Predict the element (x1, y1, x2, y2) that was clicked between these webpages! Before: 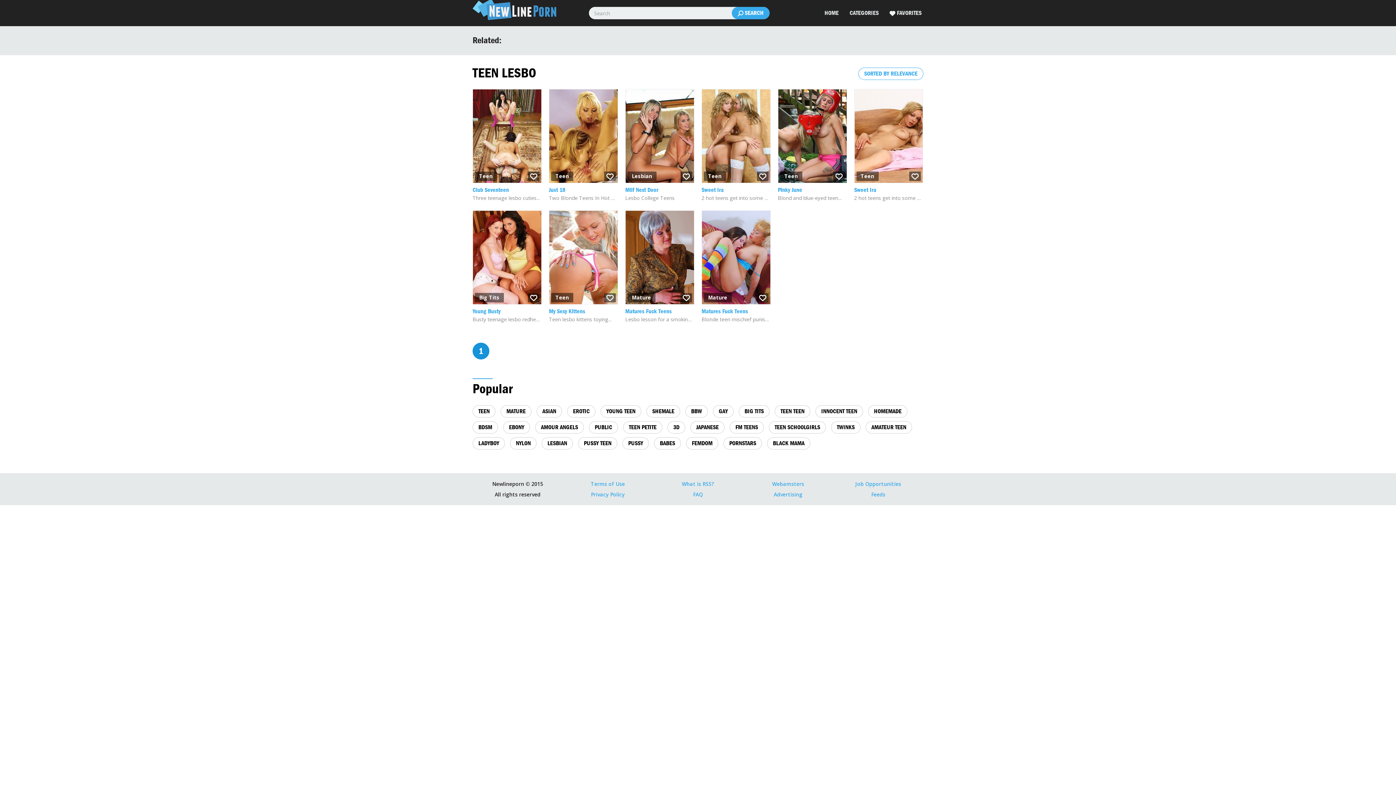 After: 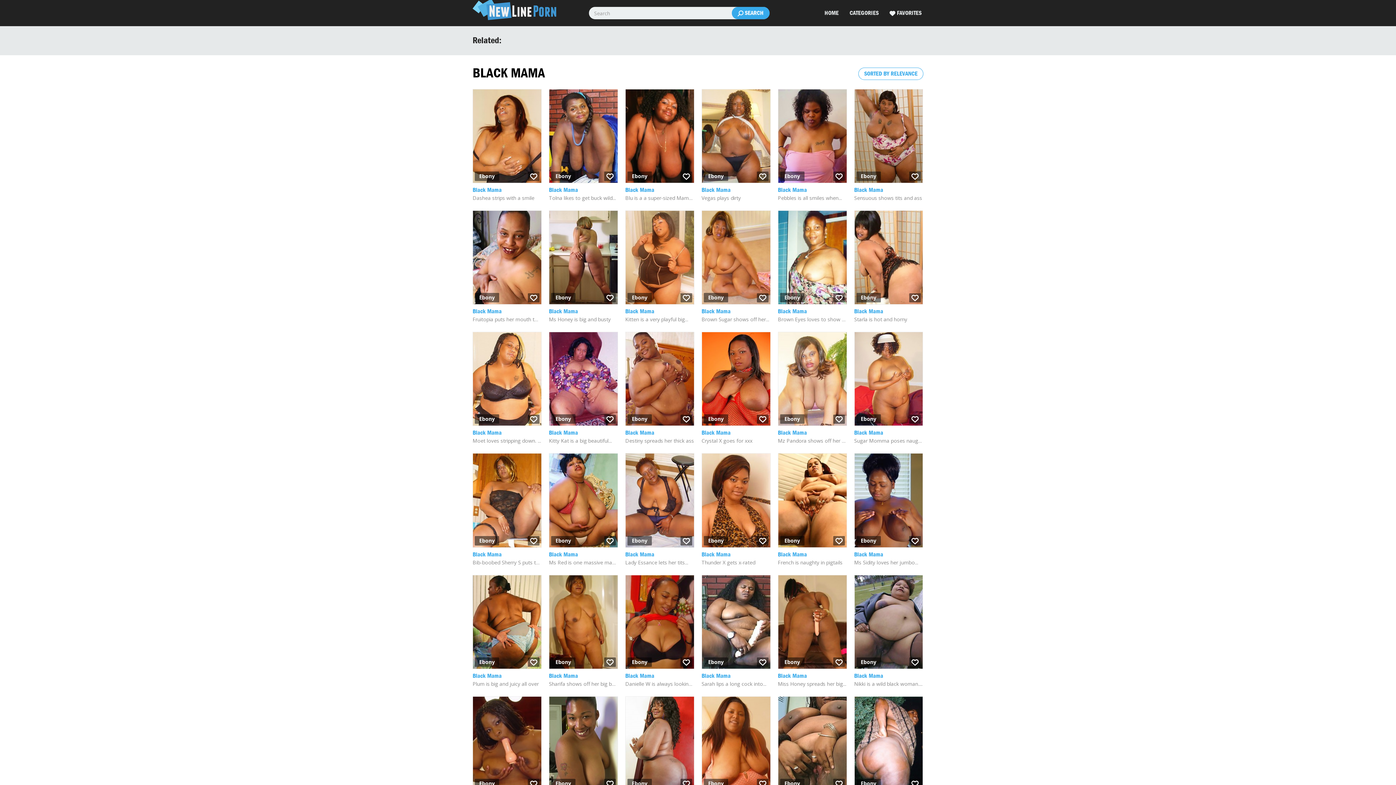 Action: label: BLACK MAMA bbox: (767, 437, 810, 449)